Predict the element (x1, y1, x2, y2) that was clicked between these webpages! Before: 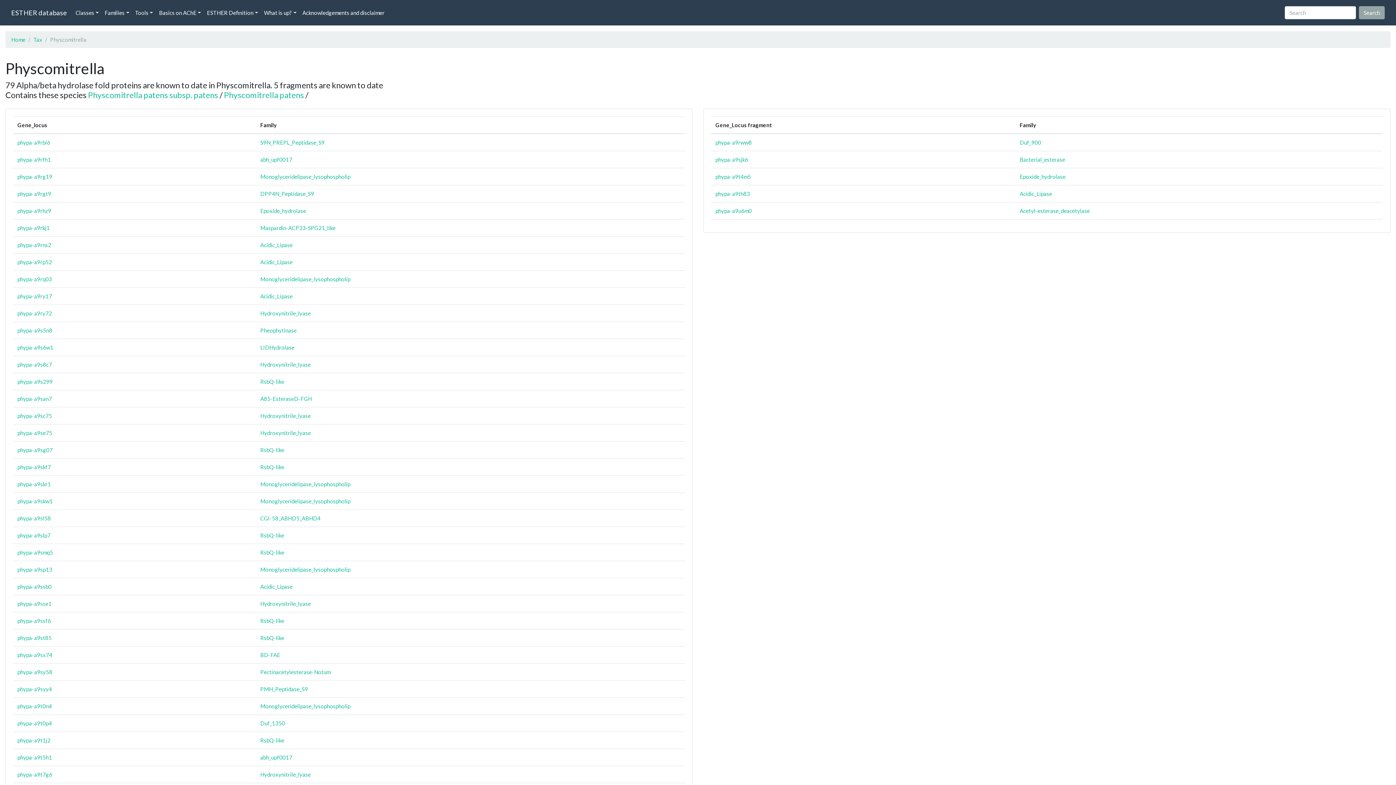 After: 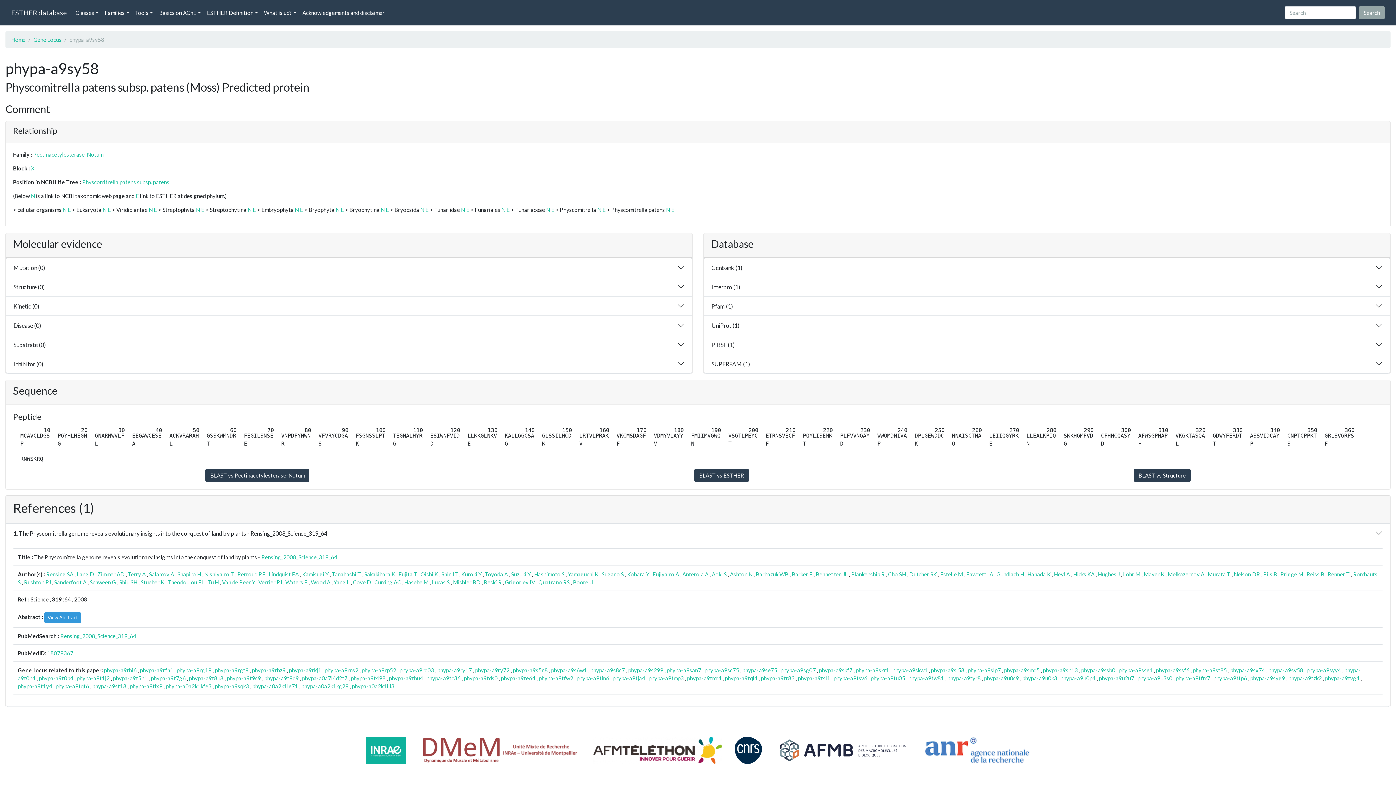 Action: label: phypa-a9sy58 bbox: (17, 669, 52, 675)